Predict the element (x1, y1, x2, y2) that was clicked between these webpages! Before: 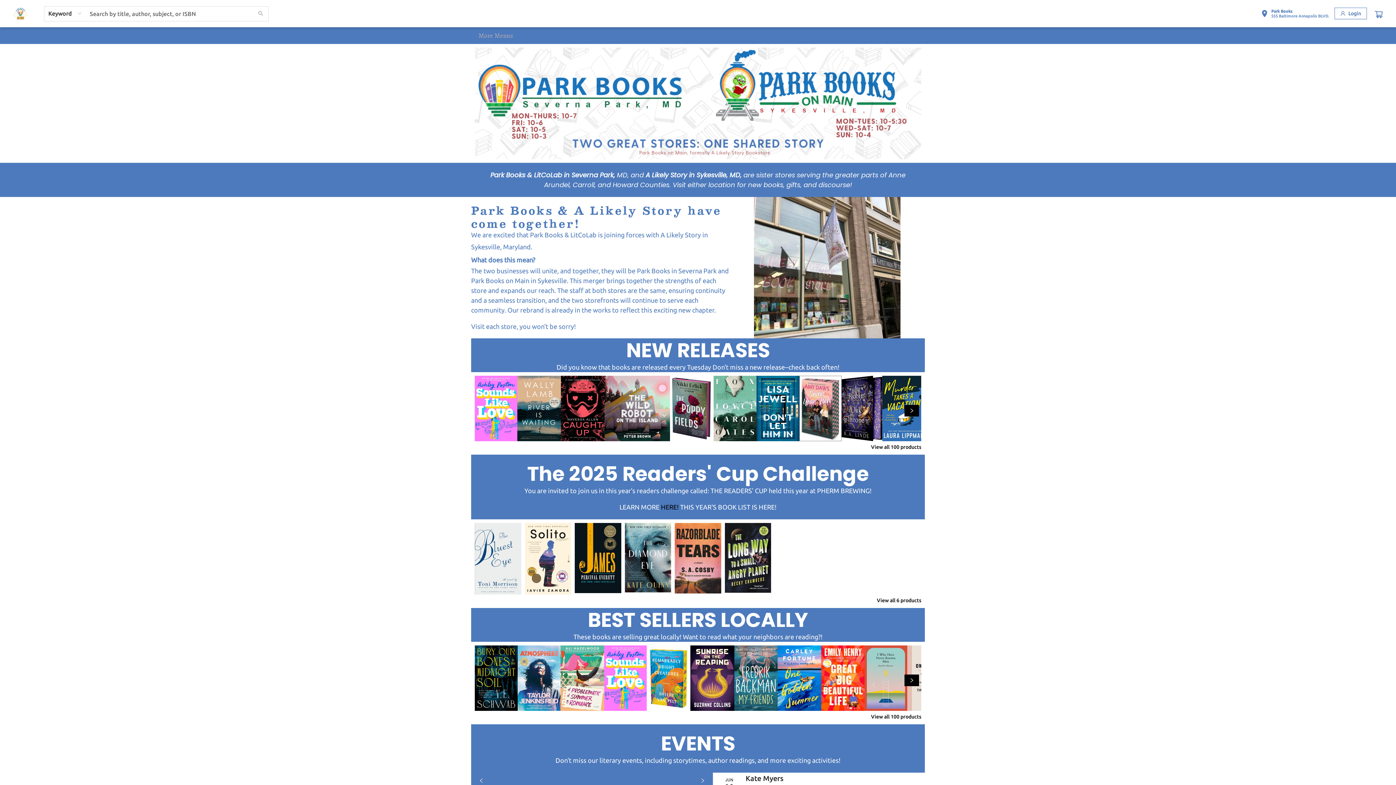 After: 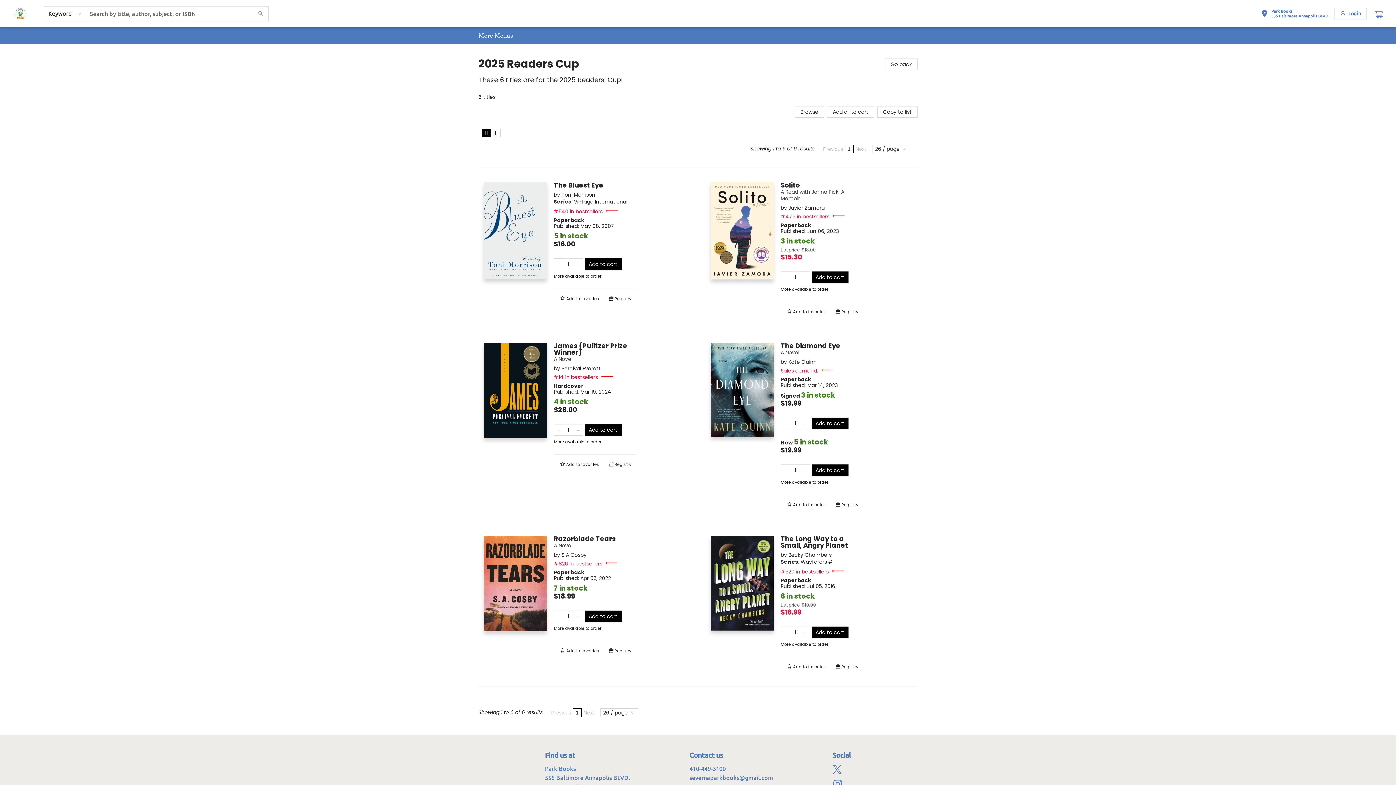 Action: label: Click to view all in list bbox: (877, 534, 921, 540)